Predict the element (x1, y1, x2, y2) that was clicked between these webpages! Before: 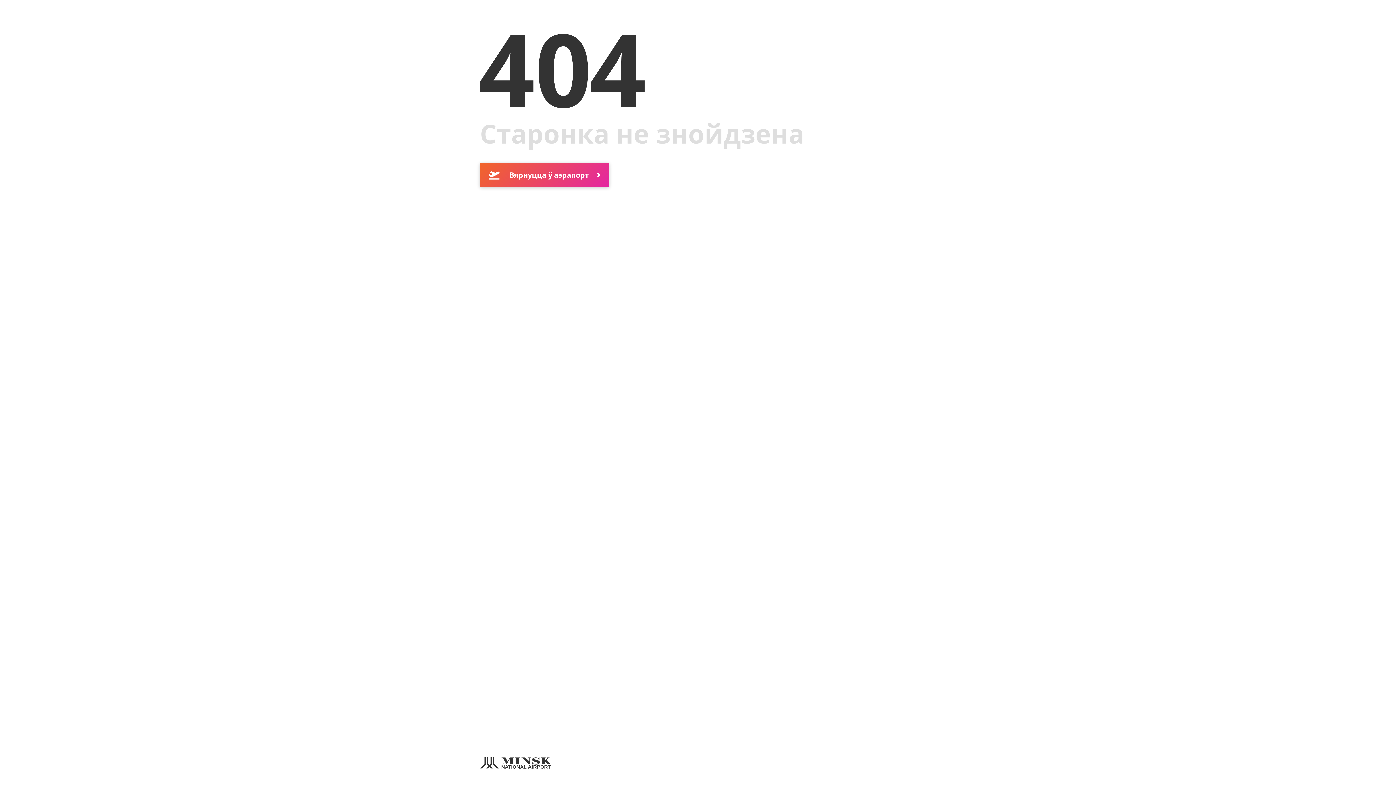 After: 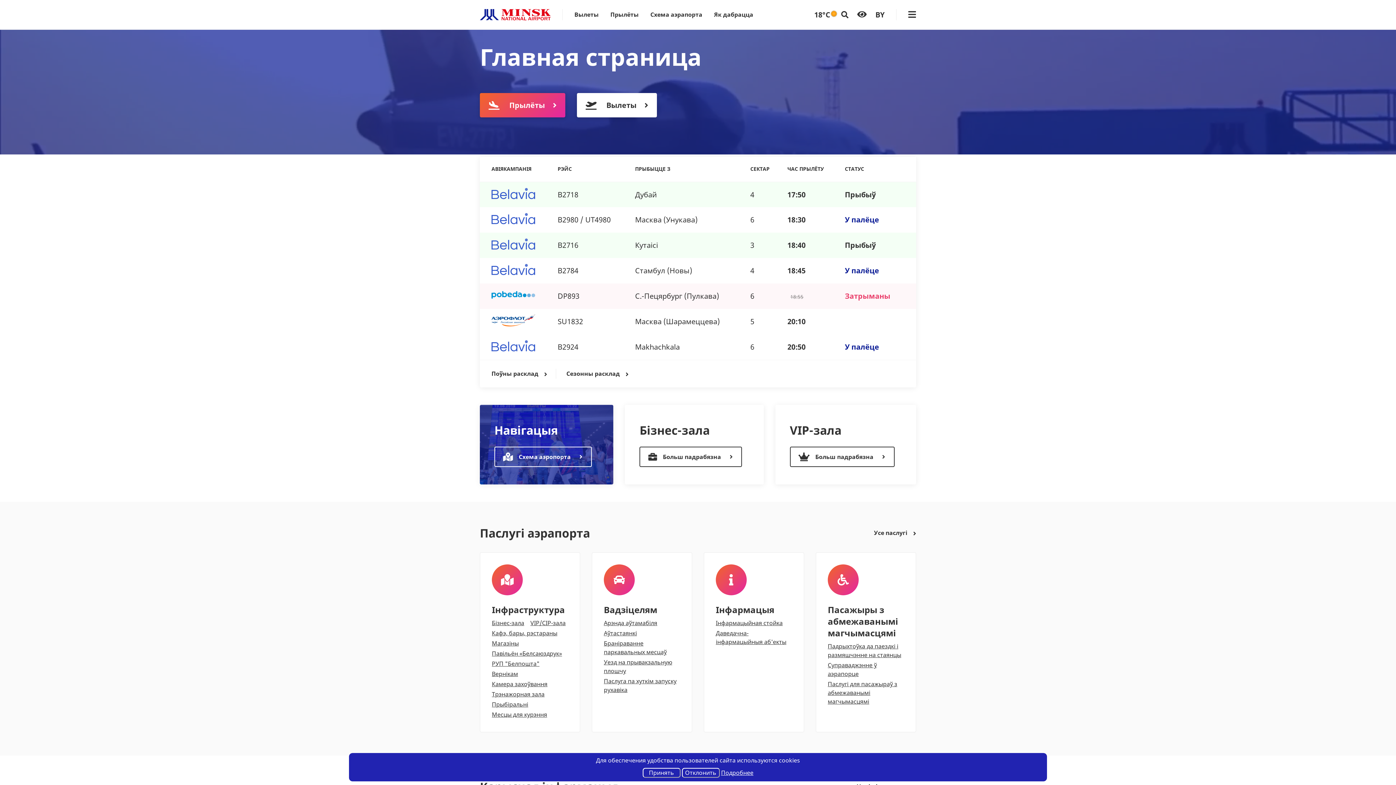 Action: bbox: (480, 762, 550, 770)